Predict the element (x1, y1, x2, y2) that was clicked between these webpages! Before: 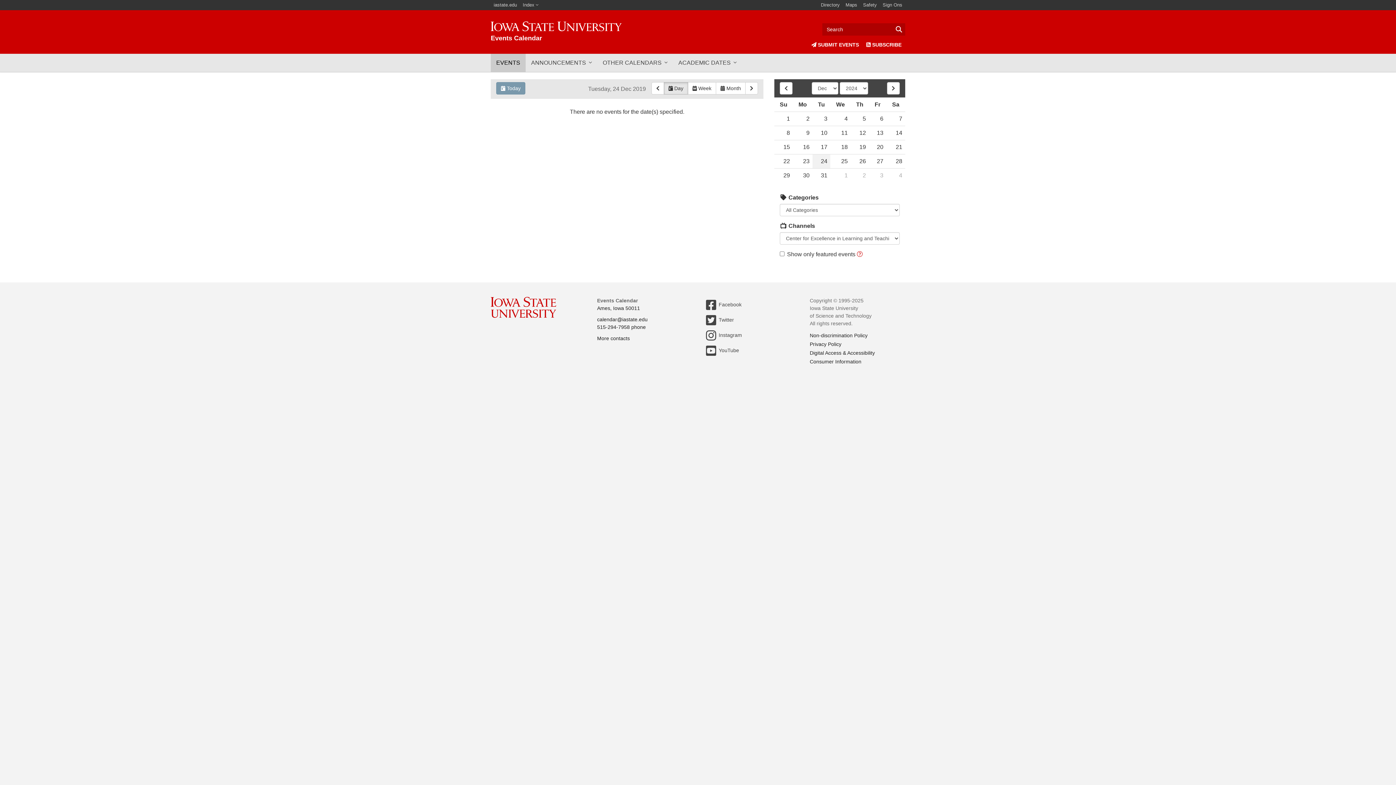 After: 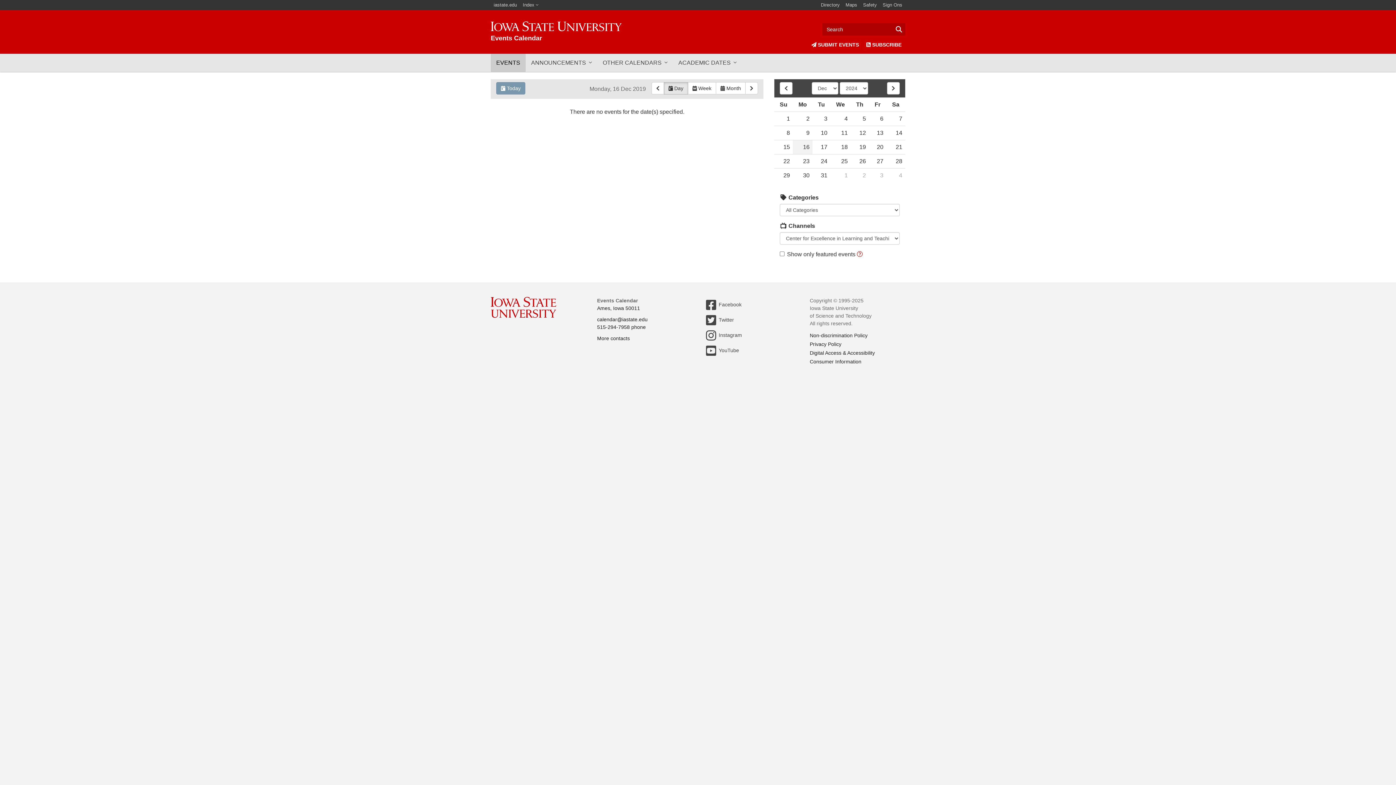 Action: label: 16 bbox: (793, 140, 812, 154)